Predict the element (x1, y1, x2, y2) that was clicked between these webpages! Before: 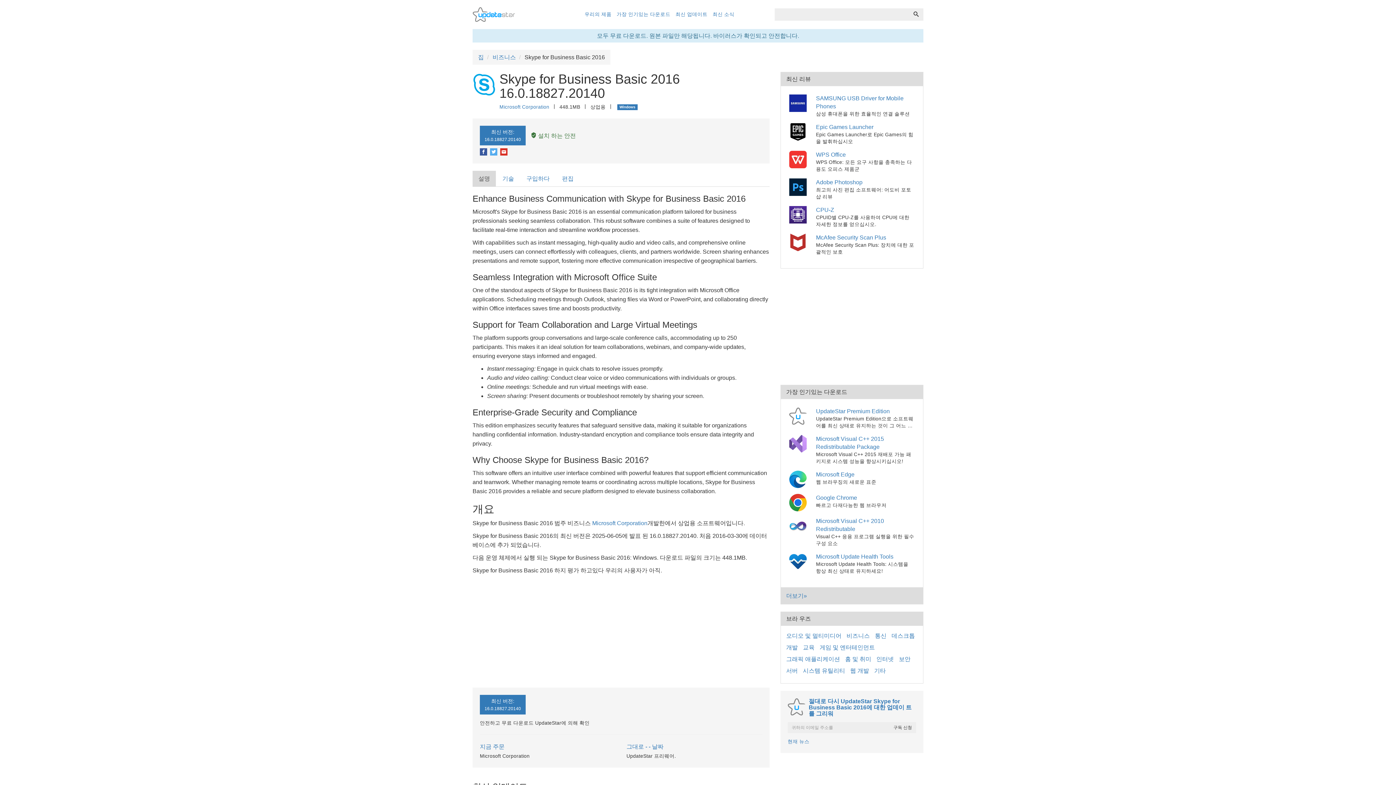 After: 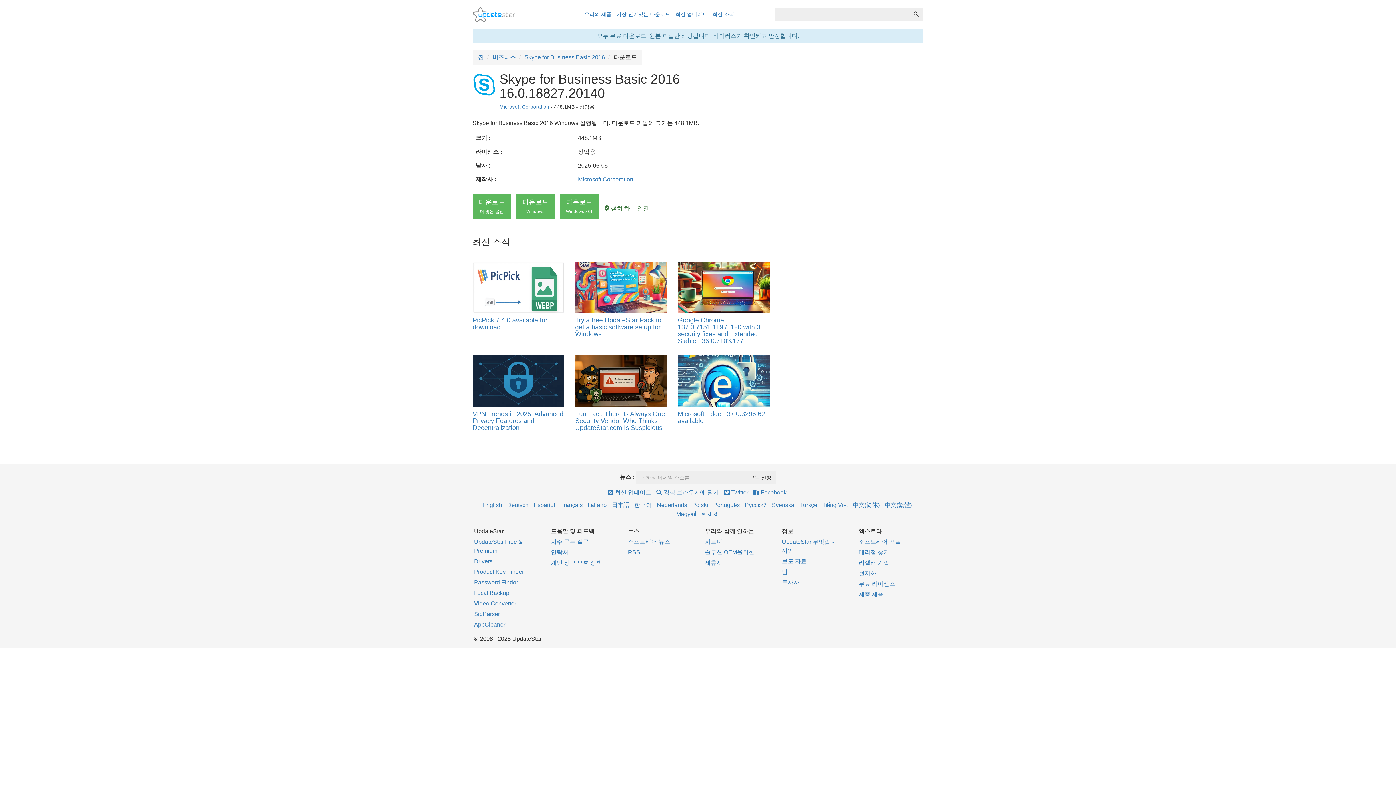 Action: bbox: (480, 234, 525, 254) label: 최신 버전:
16.0.18827.20140